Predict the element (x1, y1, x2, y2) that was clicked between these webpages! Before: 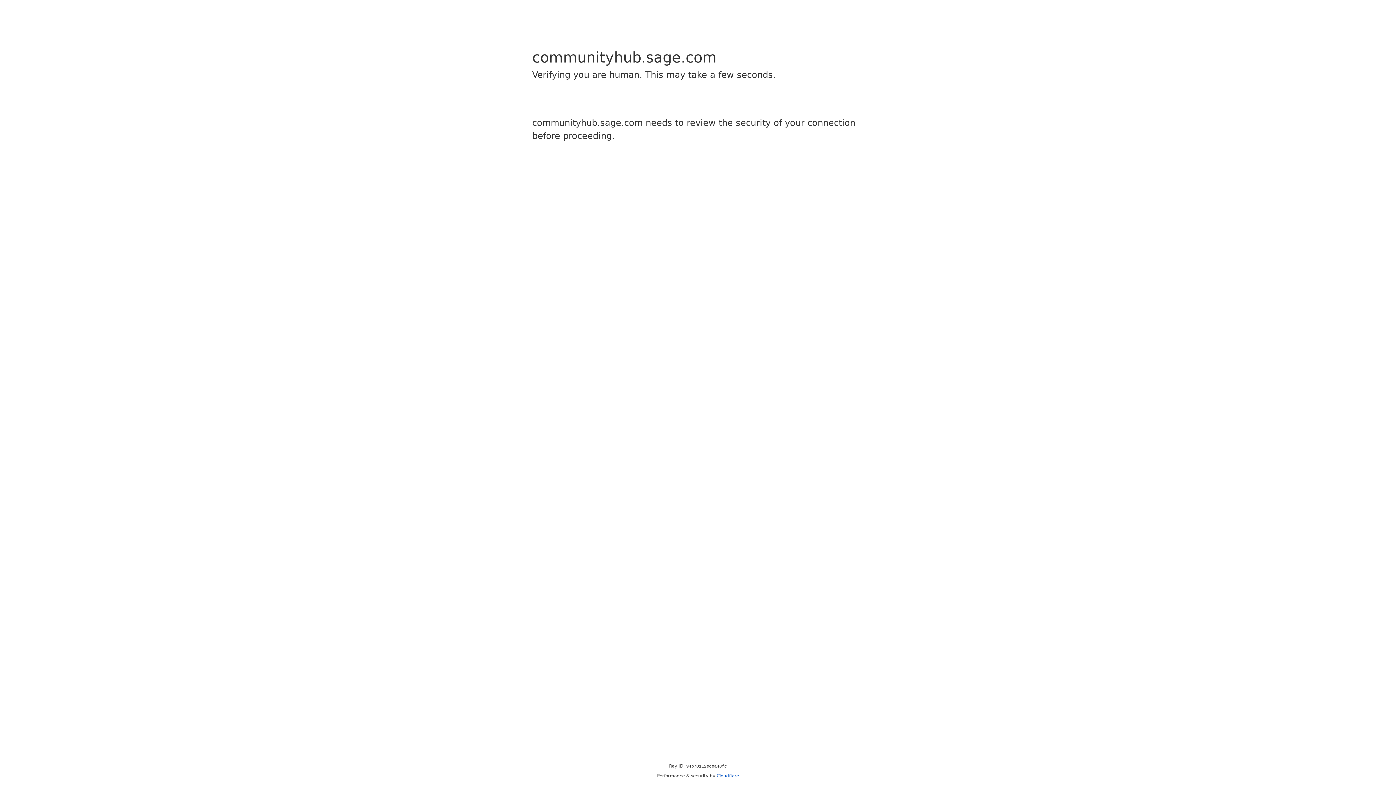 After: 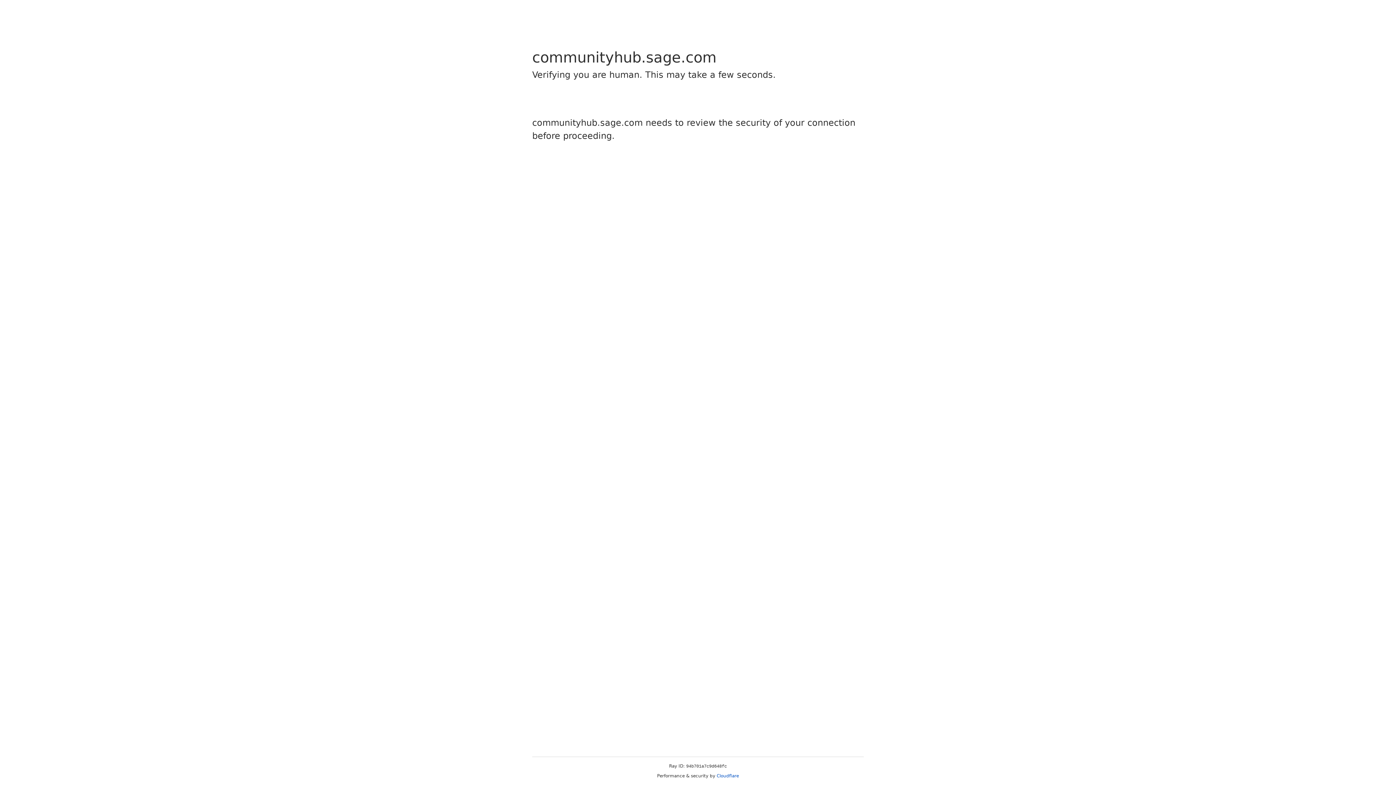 Action: label: Cloudflare bbox: (716, 773, 739, 778)